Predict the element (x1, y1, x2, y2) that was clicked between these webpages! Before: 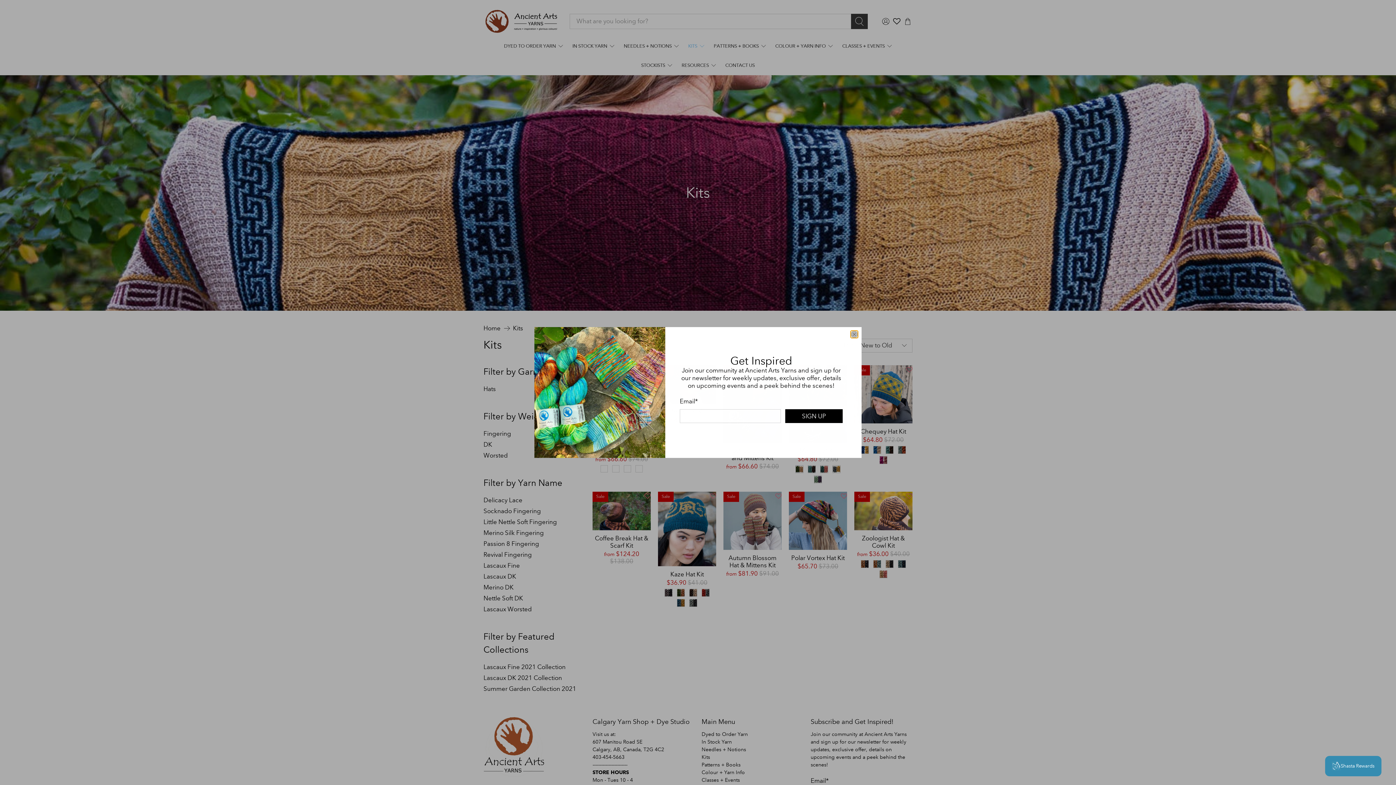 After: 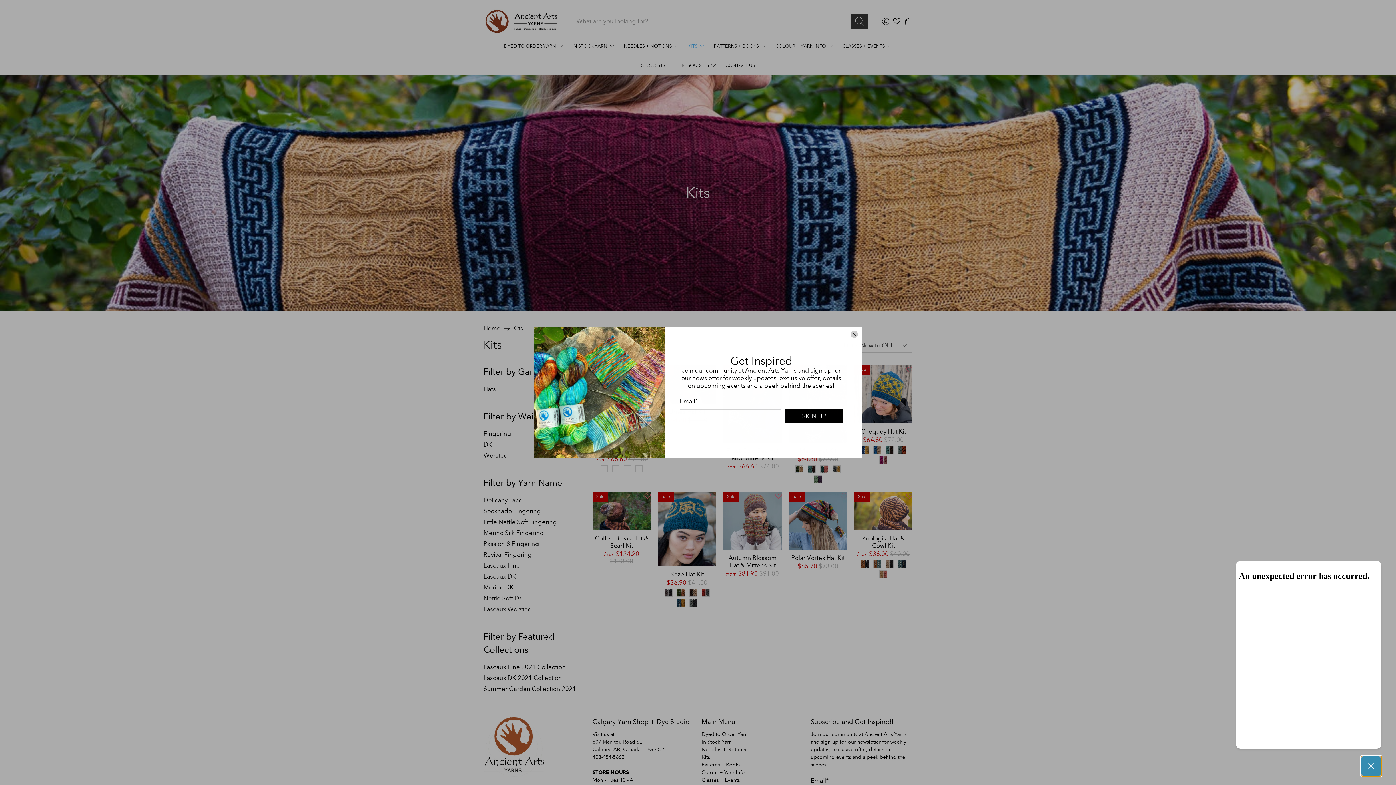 Action: label: Shasta Rewards bbox: (1325, 756, 1381, 776)